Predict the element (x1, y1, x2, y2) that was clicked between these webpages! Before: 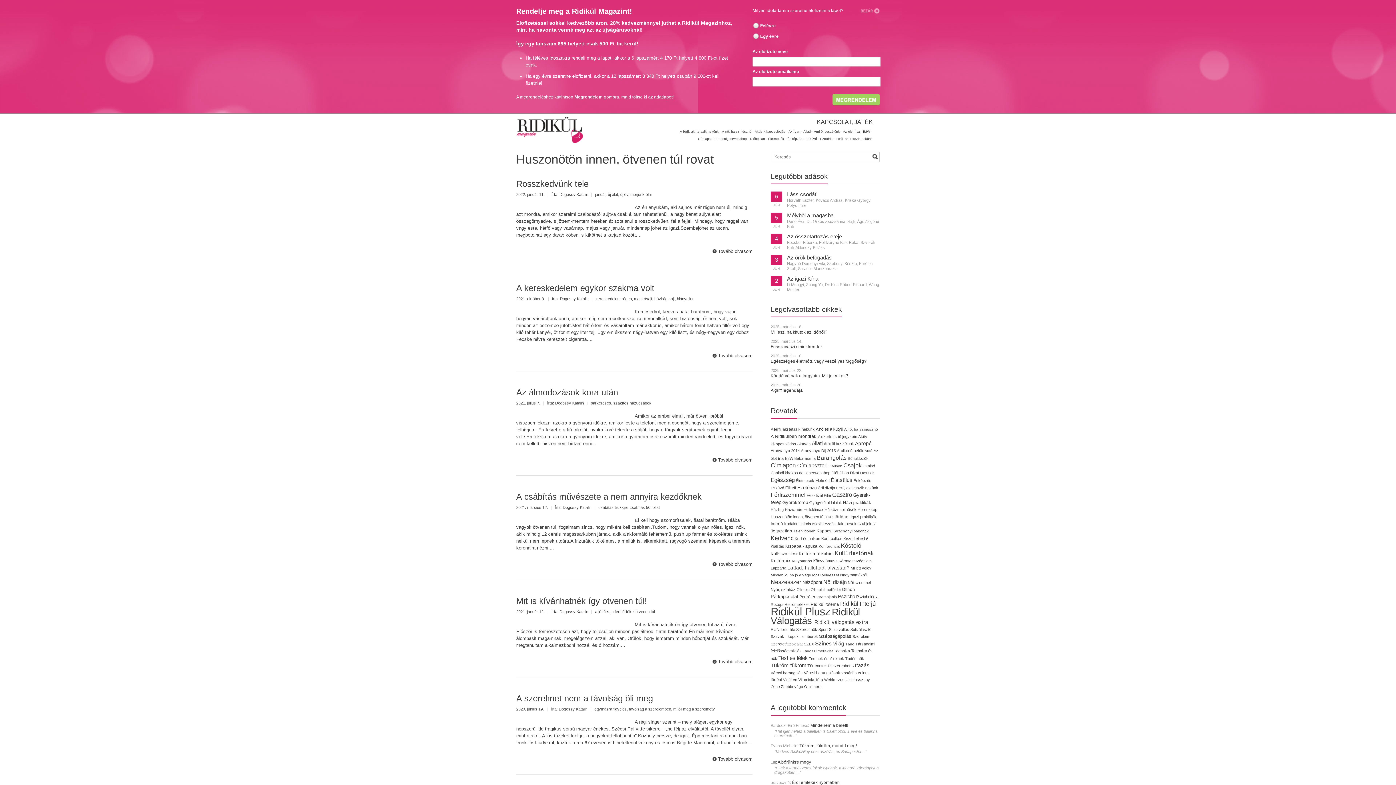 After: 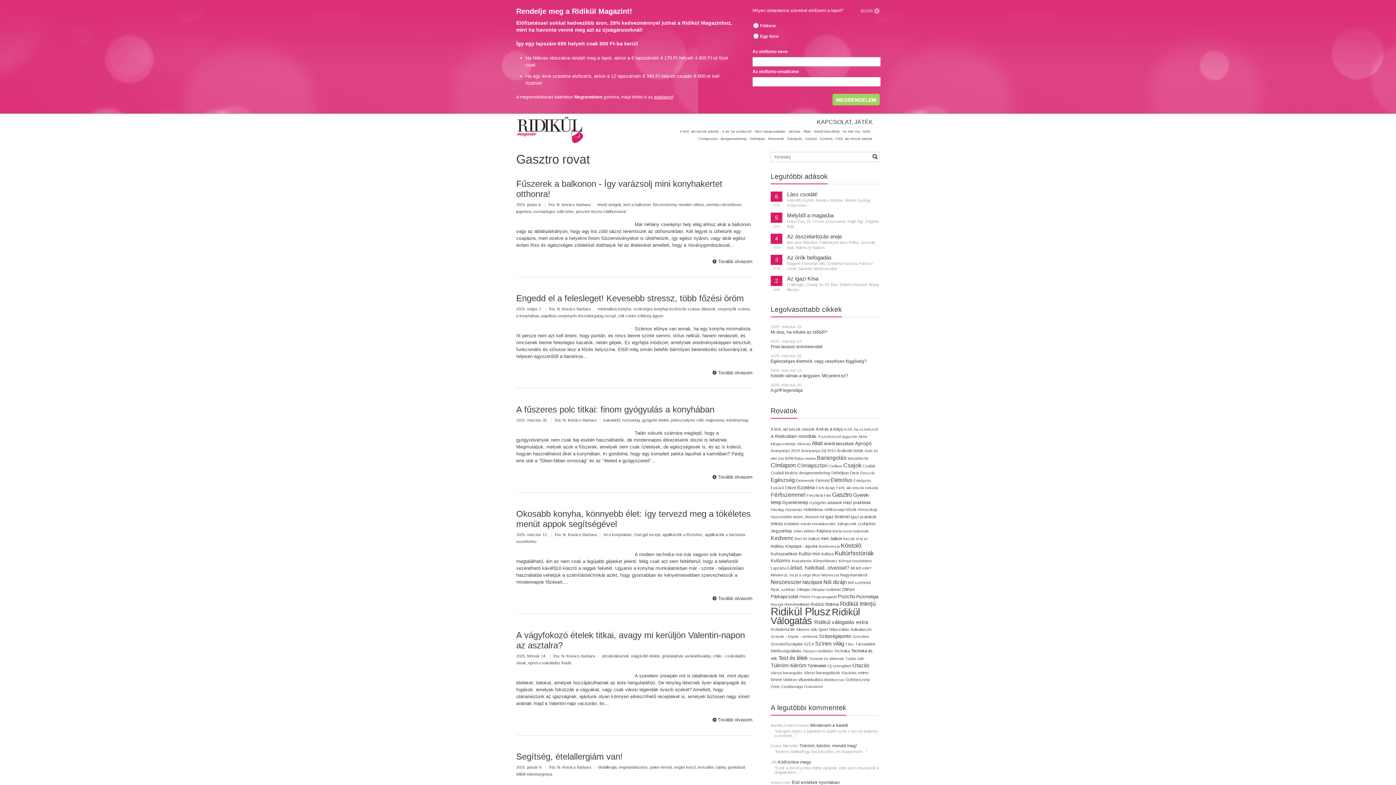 Action: label: Gasztro bbox: (832, 491, 852, 498)